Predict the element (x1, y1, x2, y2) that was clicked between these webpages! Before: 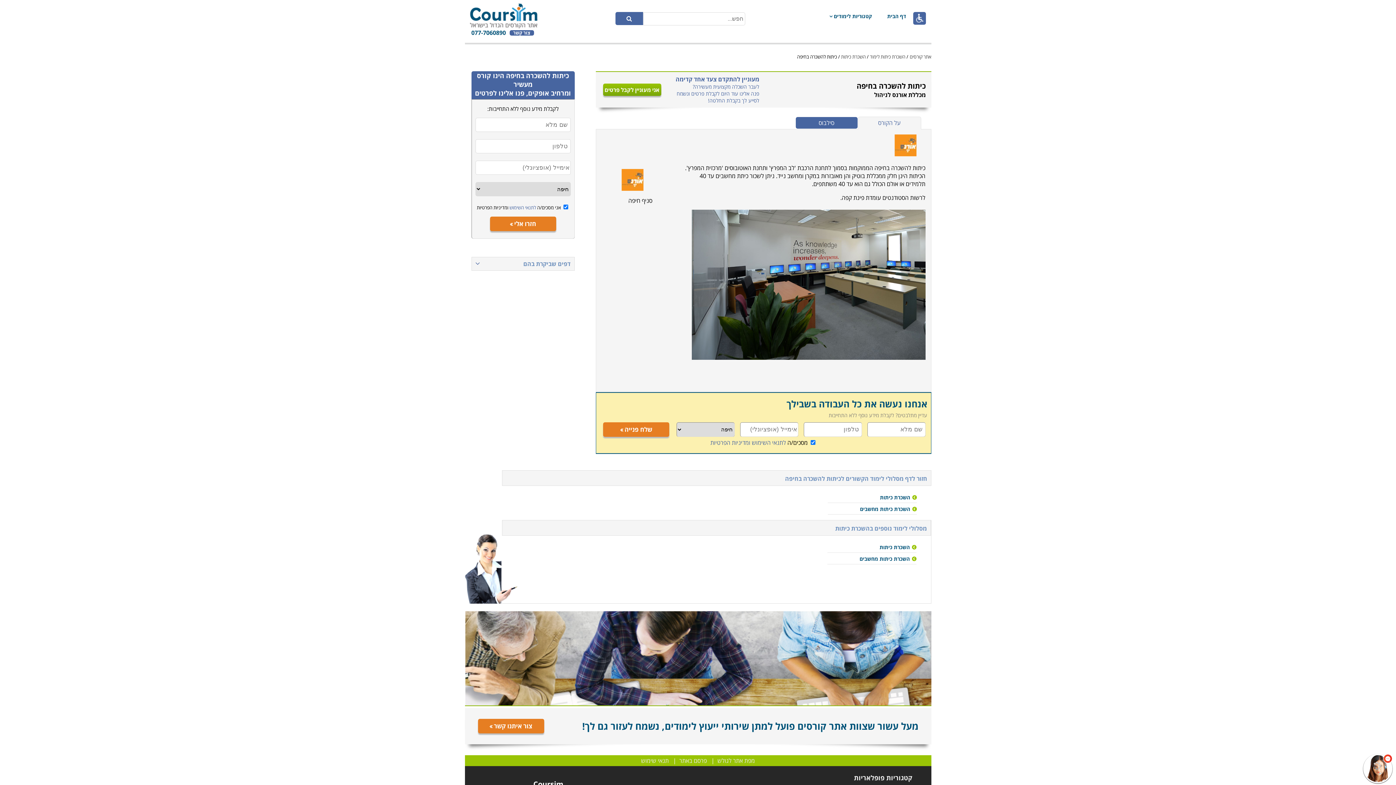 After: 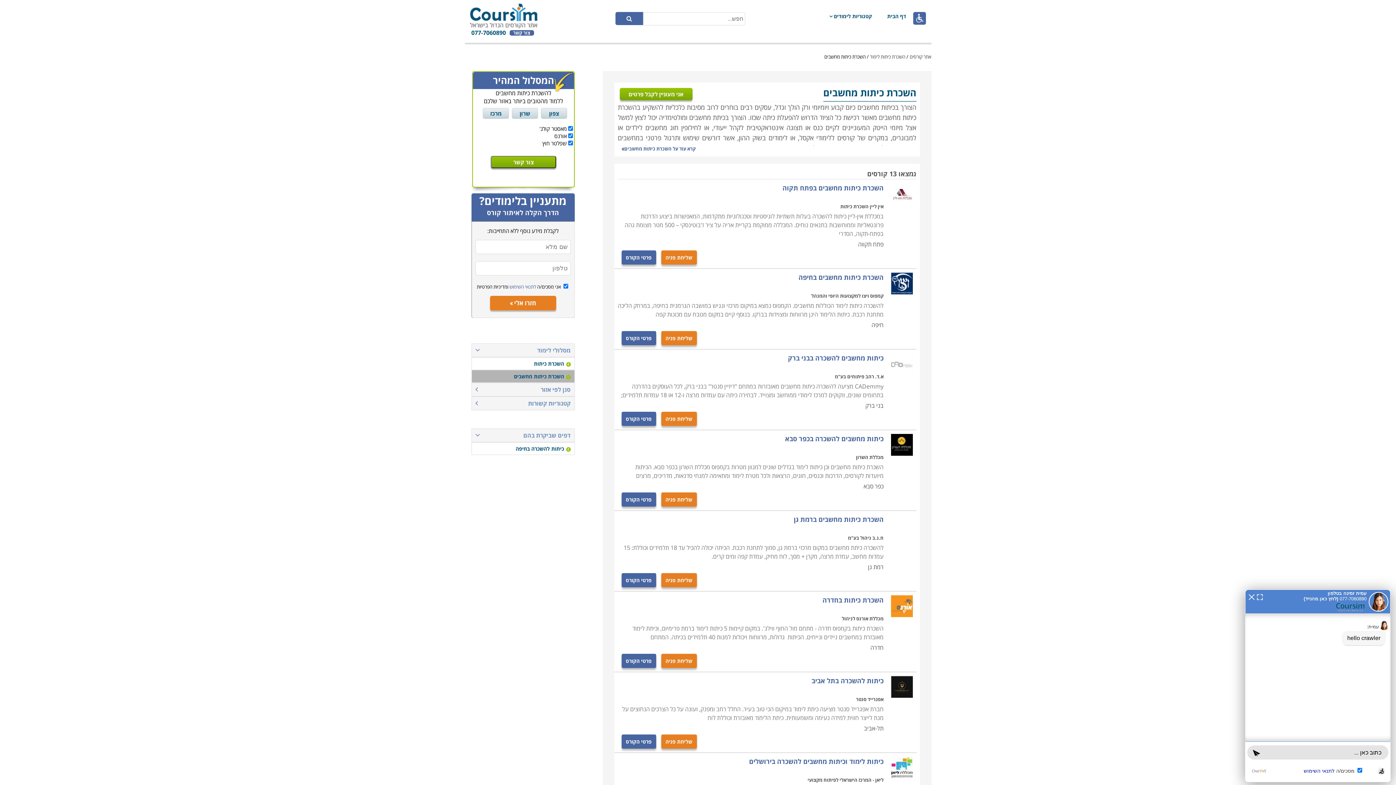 Action: label: השכרת כיתות מחשבים bbox: (860, 505, 910, 512)